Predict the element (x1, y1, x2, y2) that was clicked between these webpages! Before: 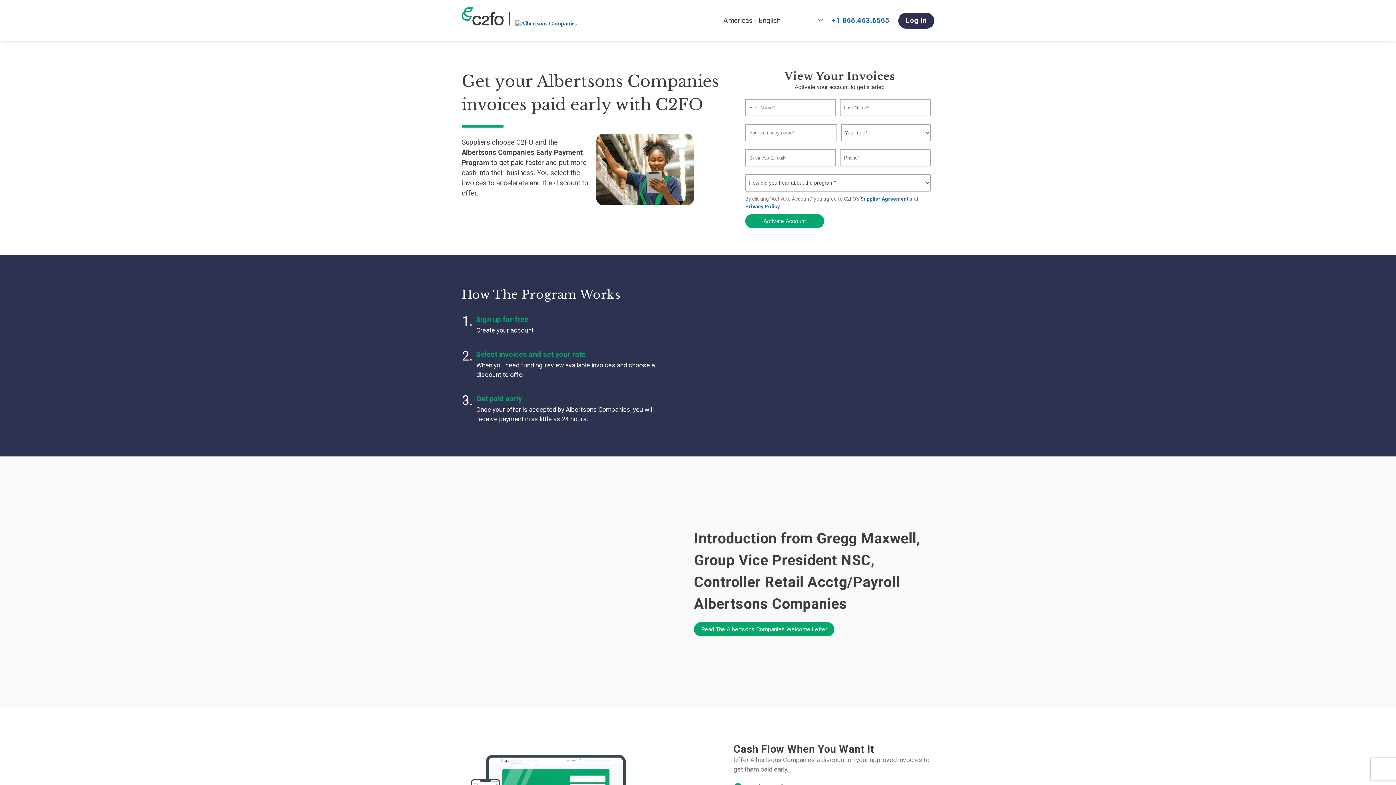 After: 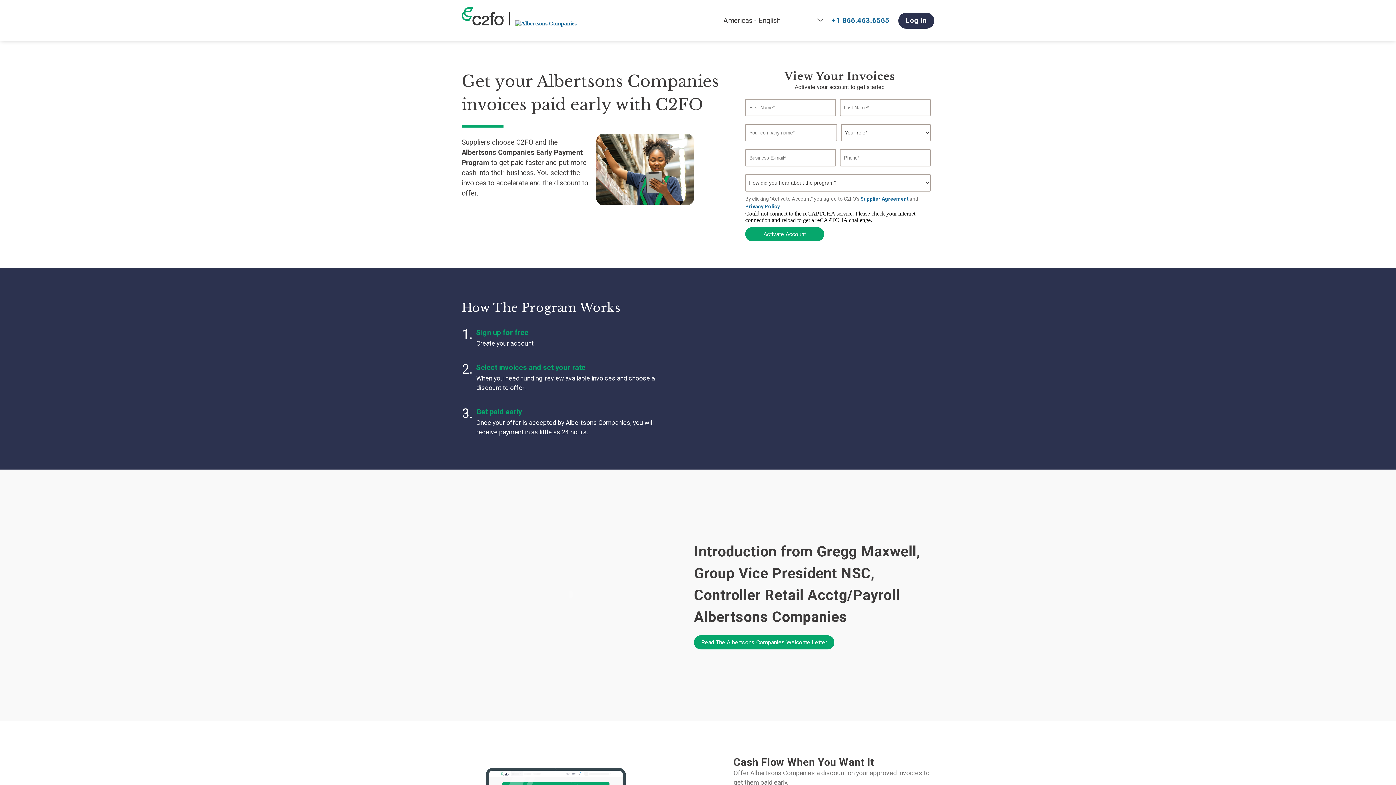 Action: label: +1 866.463.6565 bbox: (831, 16, 889, 24)